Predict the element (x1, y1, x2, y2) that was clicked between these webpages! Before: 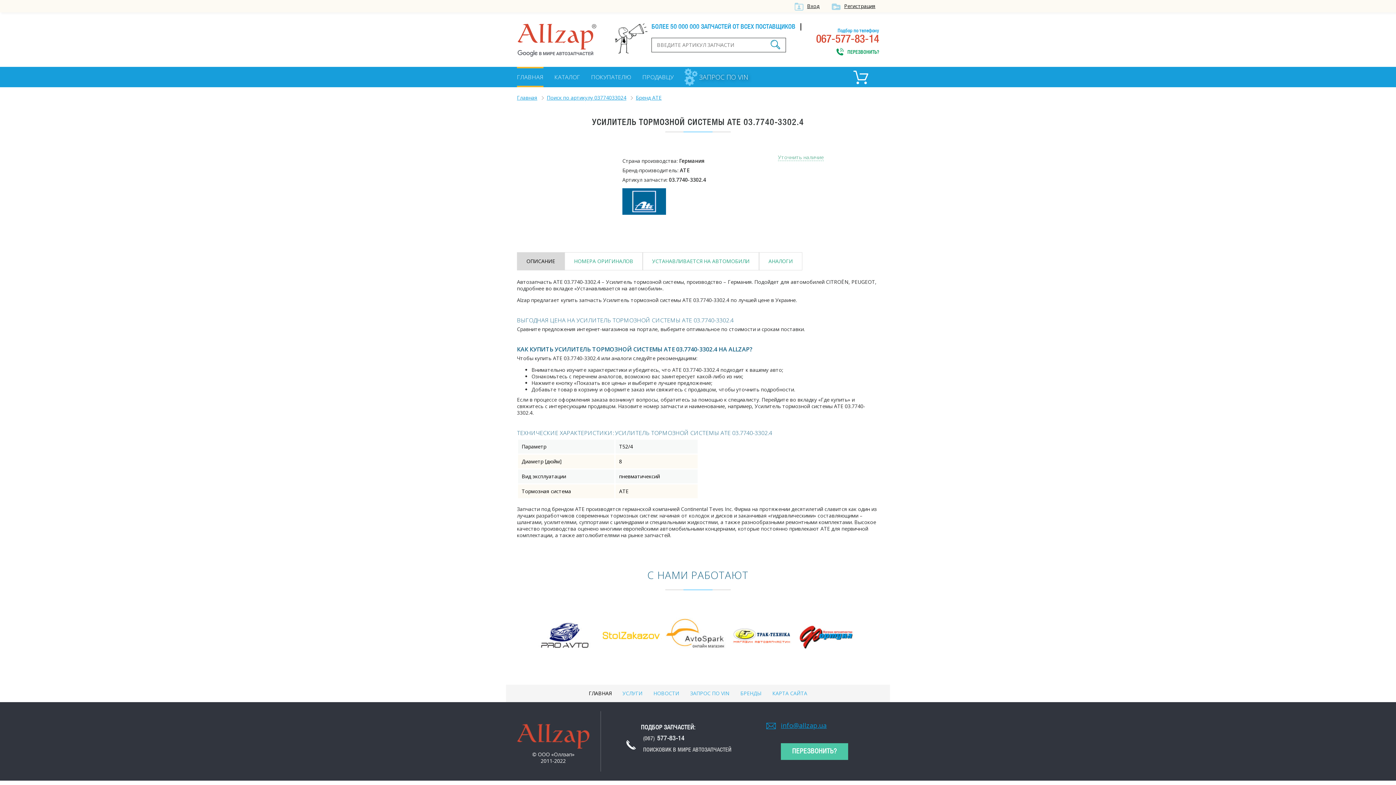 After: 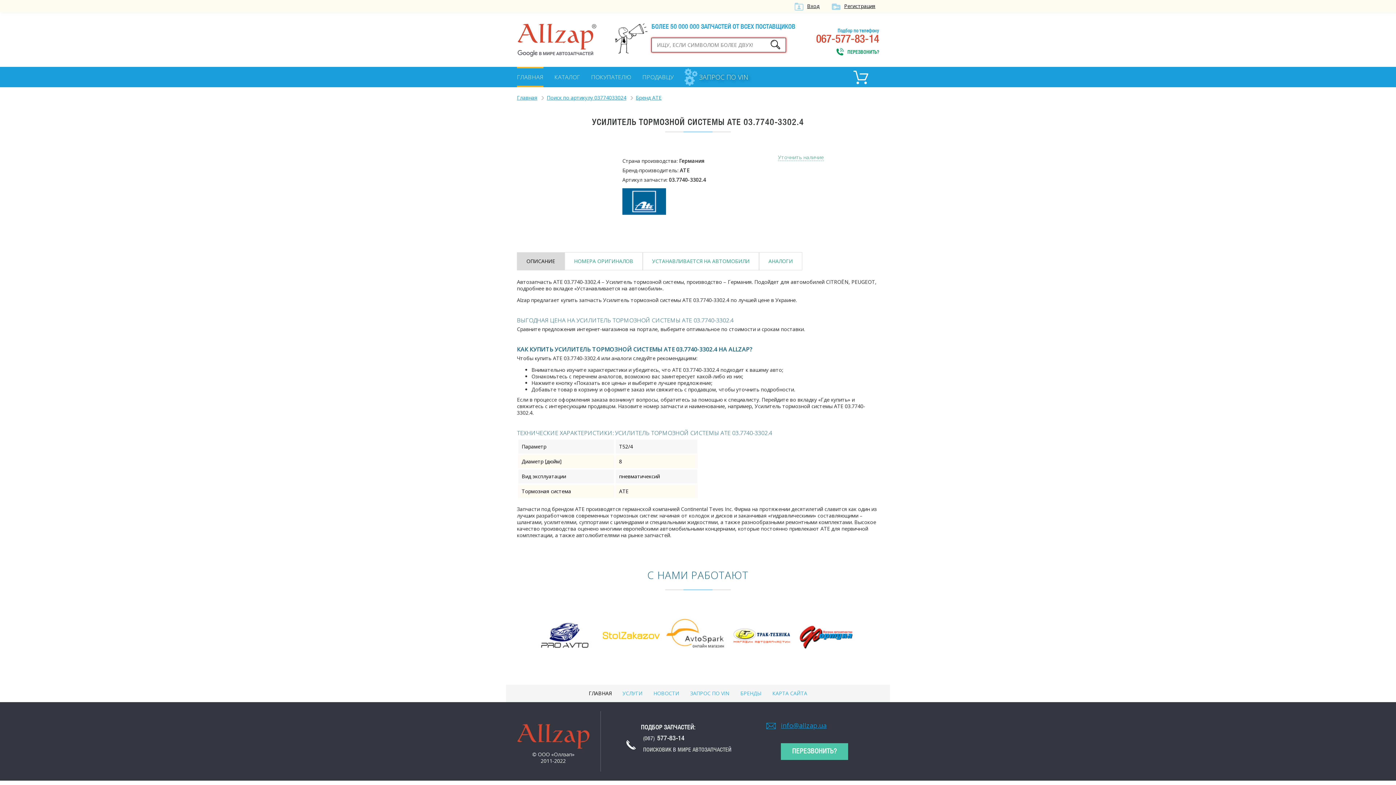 Action: bbox: (770, 40, 780, 50)